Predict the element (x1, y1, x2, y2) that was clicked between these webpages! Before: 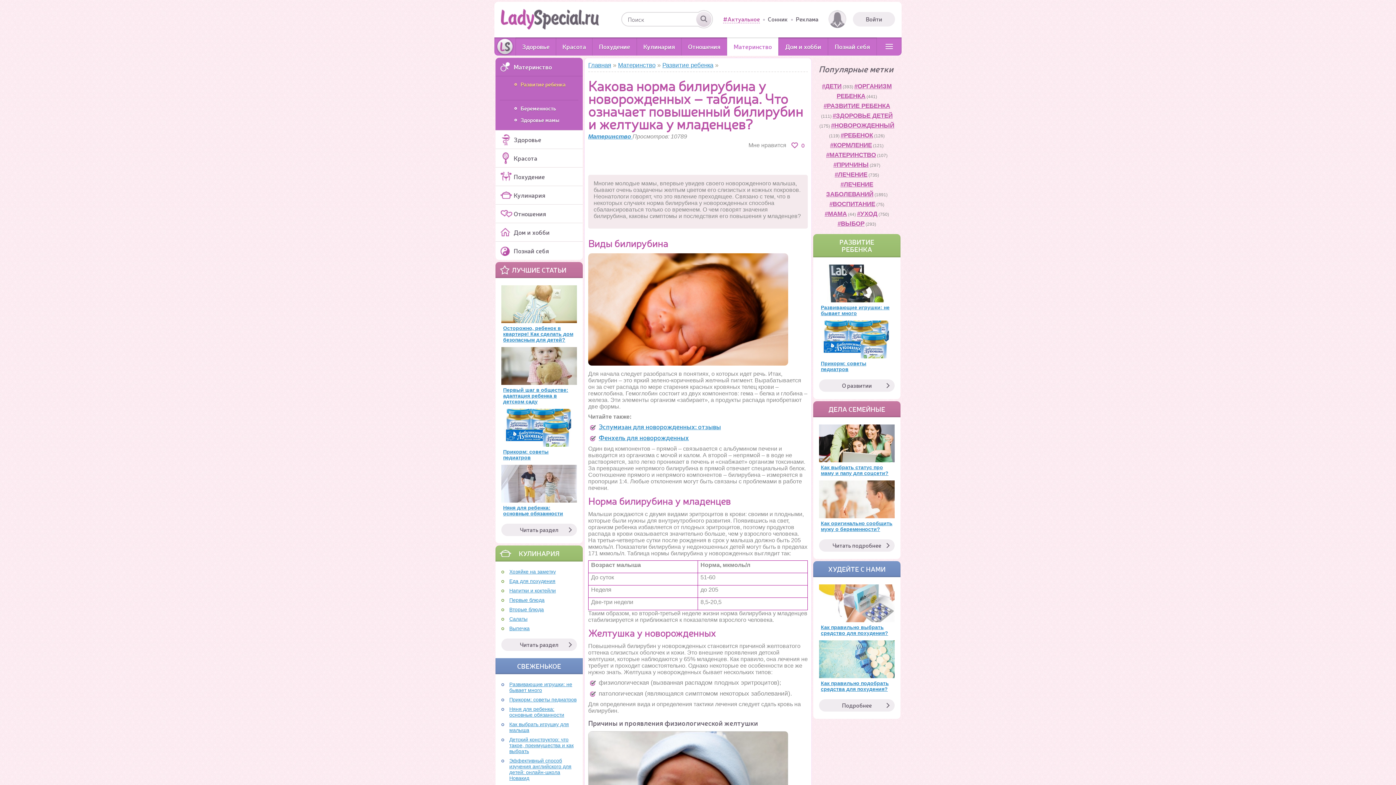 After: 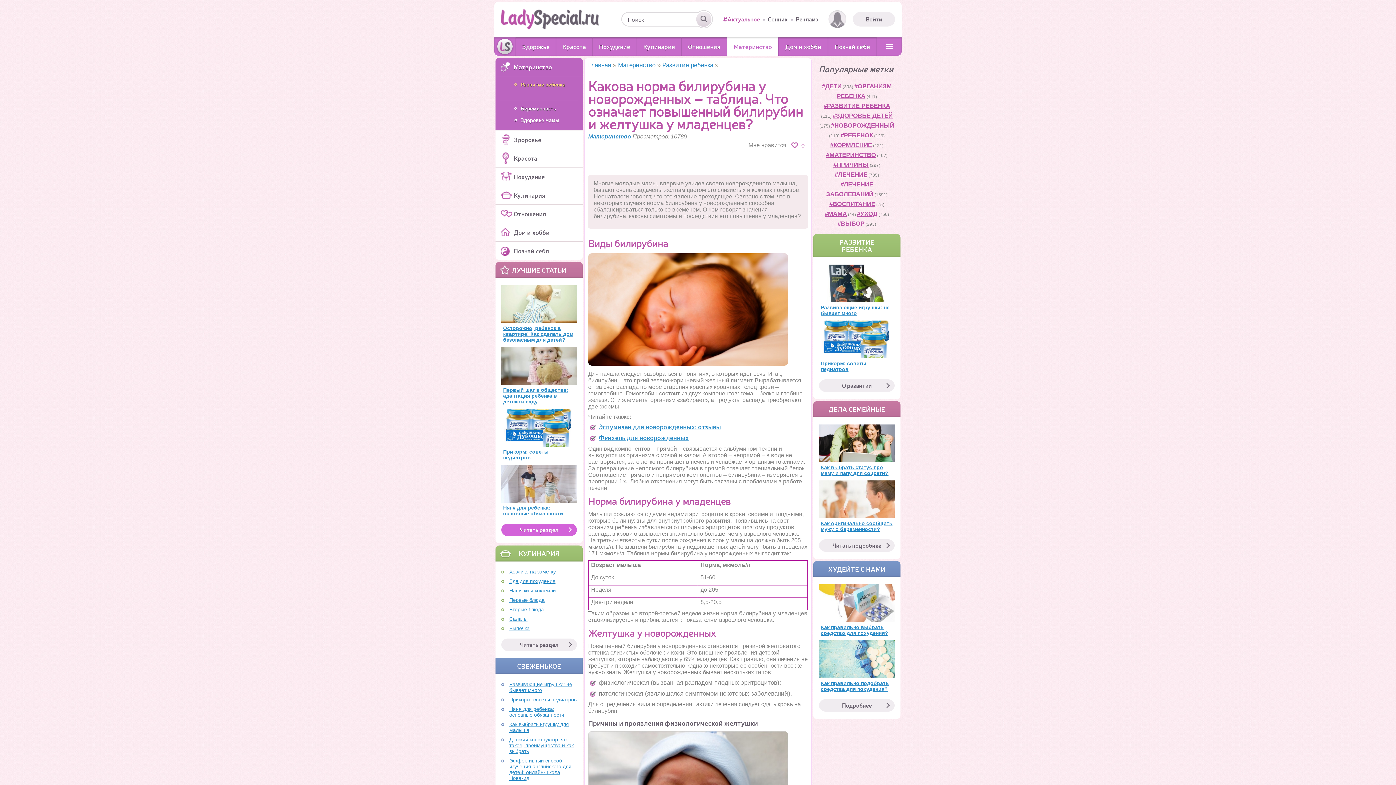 Action: label: Читать раздел bbox: (501, 524, 577, 536)